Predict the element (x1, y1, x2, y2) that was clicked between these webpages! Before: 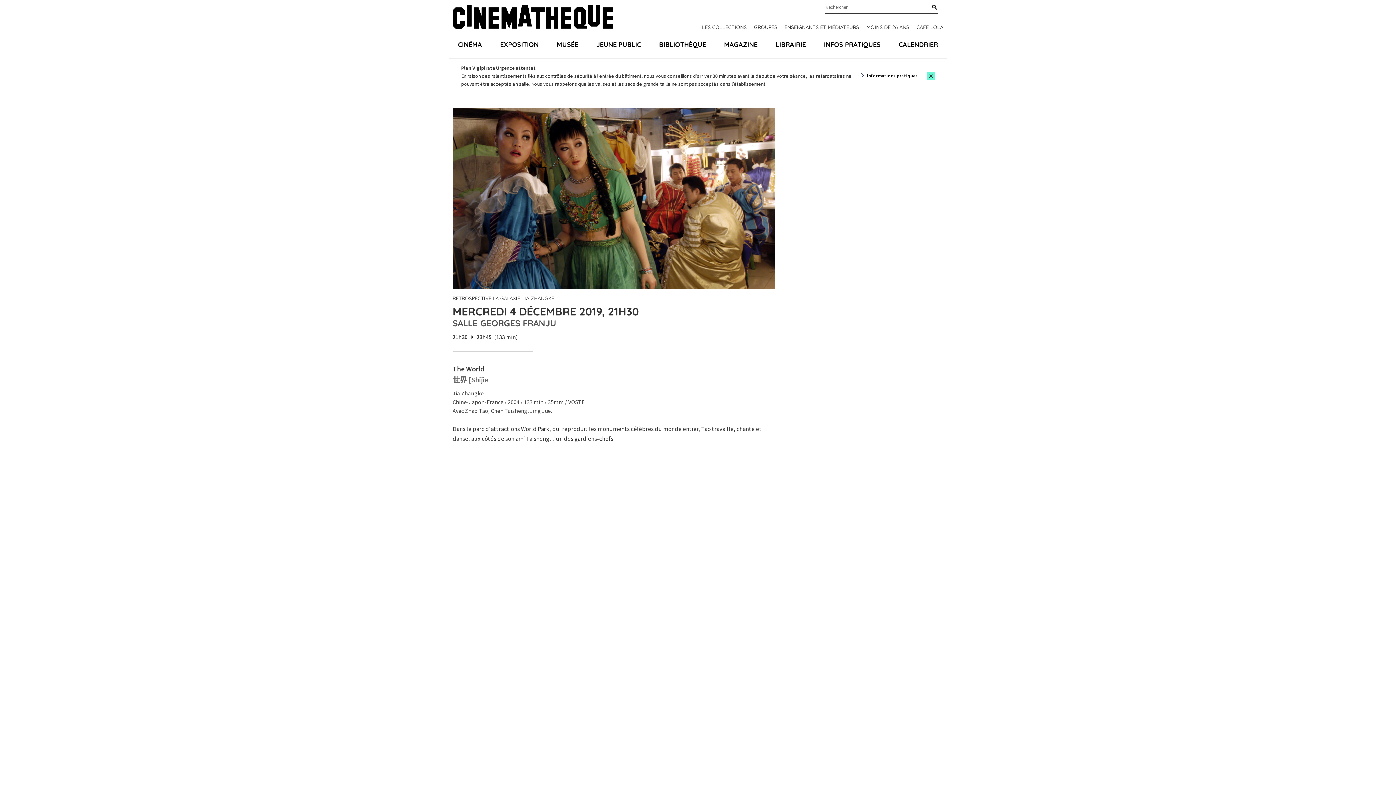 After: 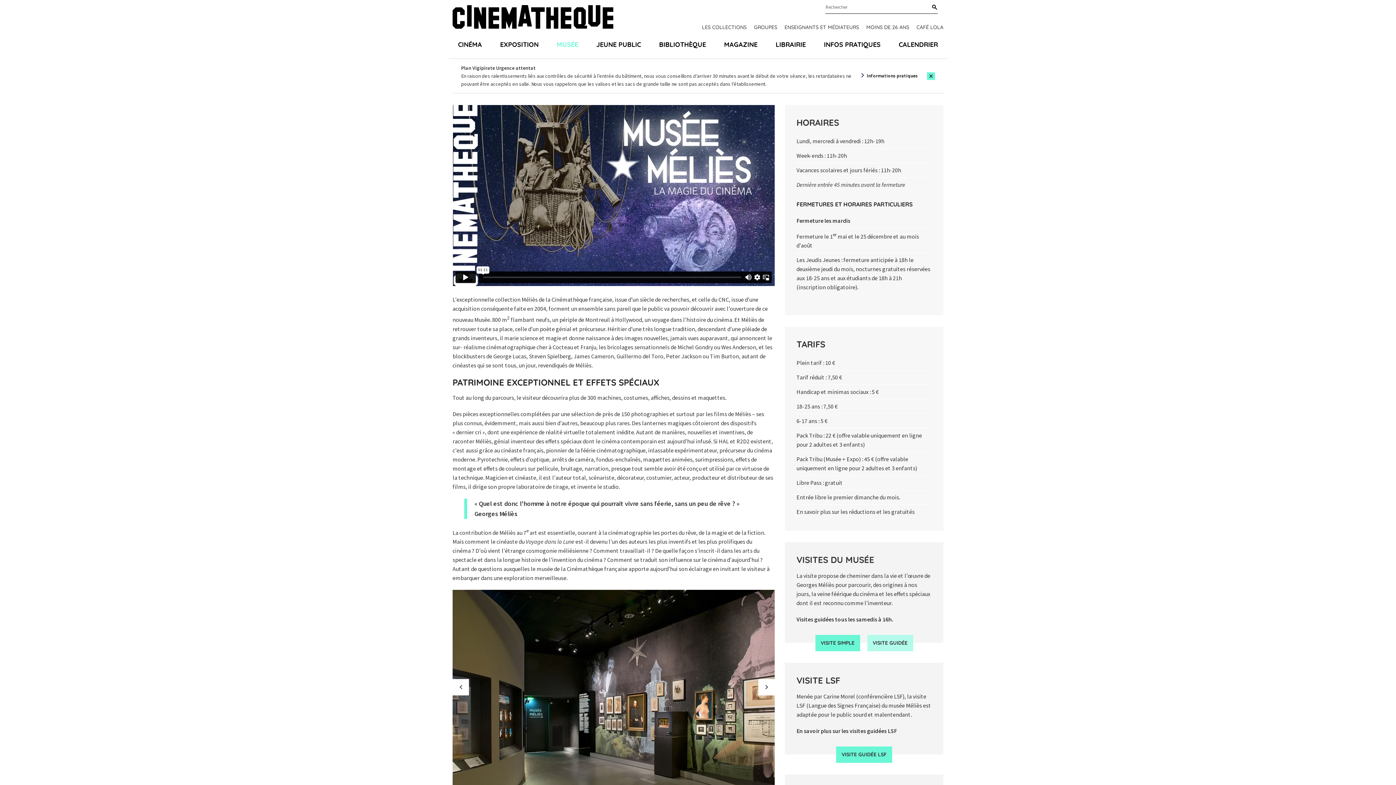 Action: label: MUSÉE bbox: (547, 30, 587, 58)